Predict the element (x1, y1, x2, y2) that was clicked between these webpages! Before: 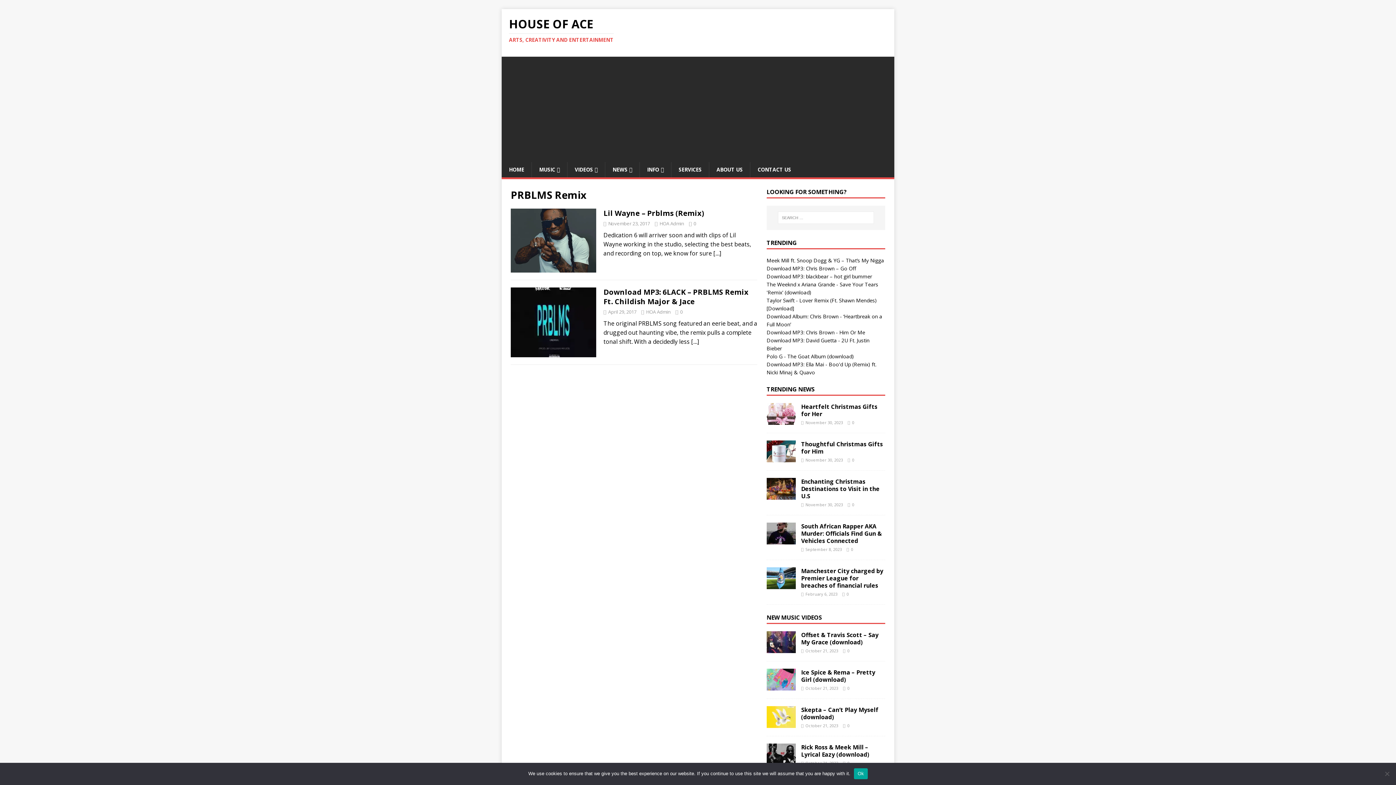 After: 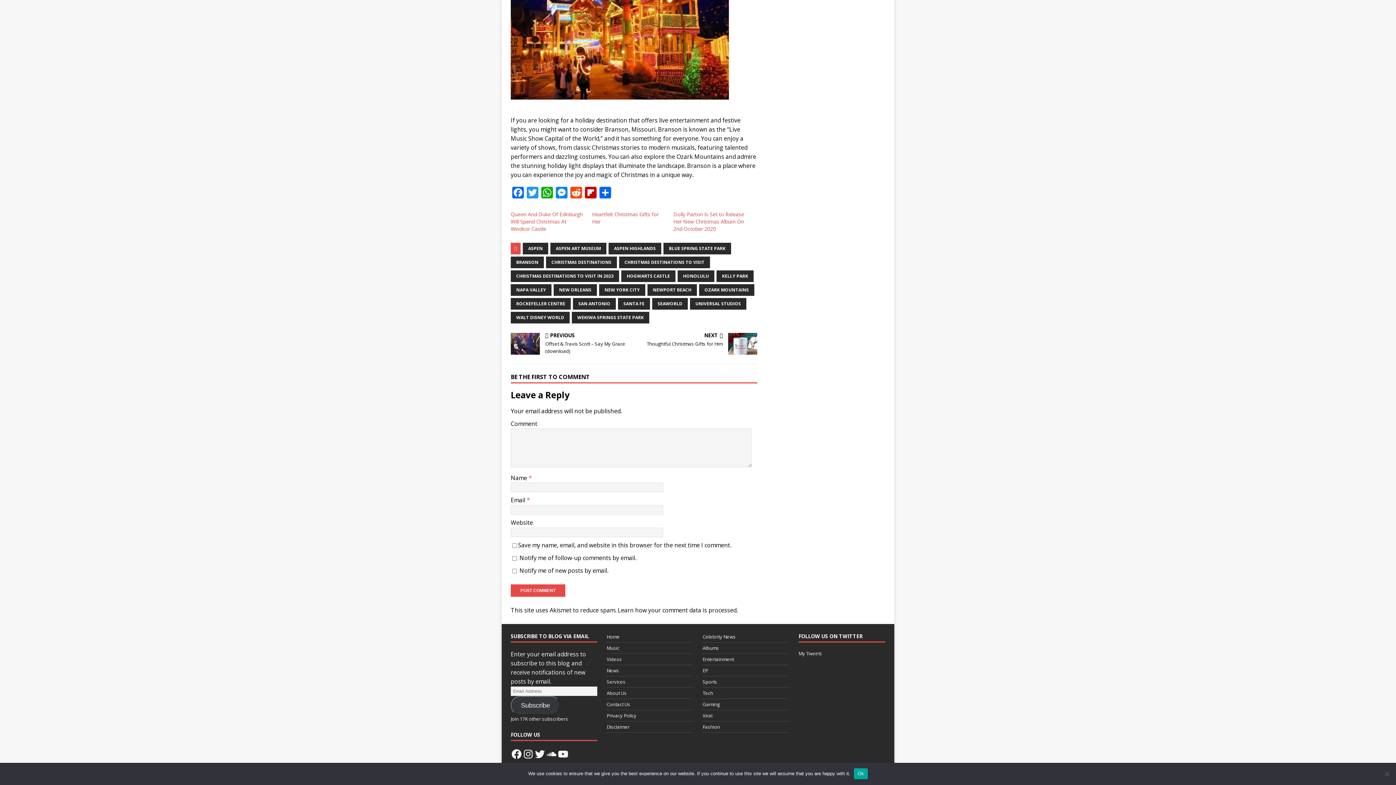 Action: label: 0 bbox: (852, 502, 854, 507)